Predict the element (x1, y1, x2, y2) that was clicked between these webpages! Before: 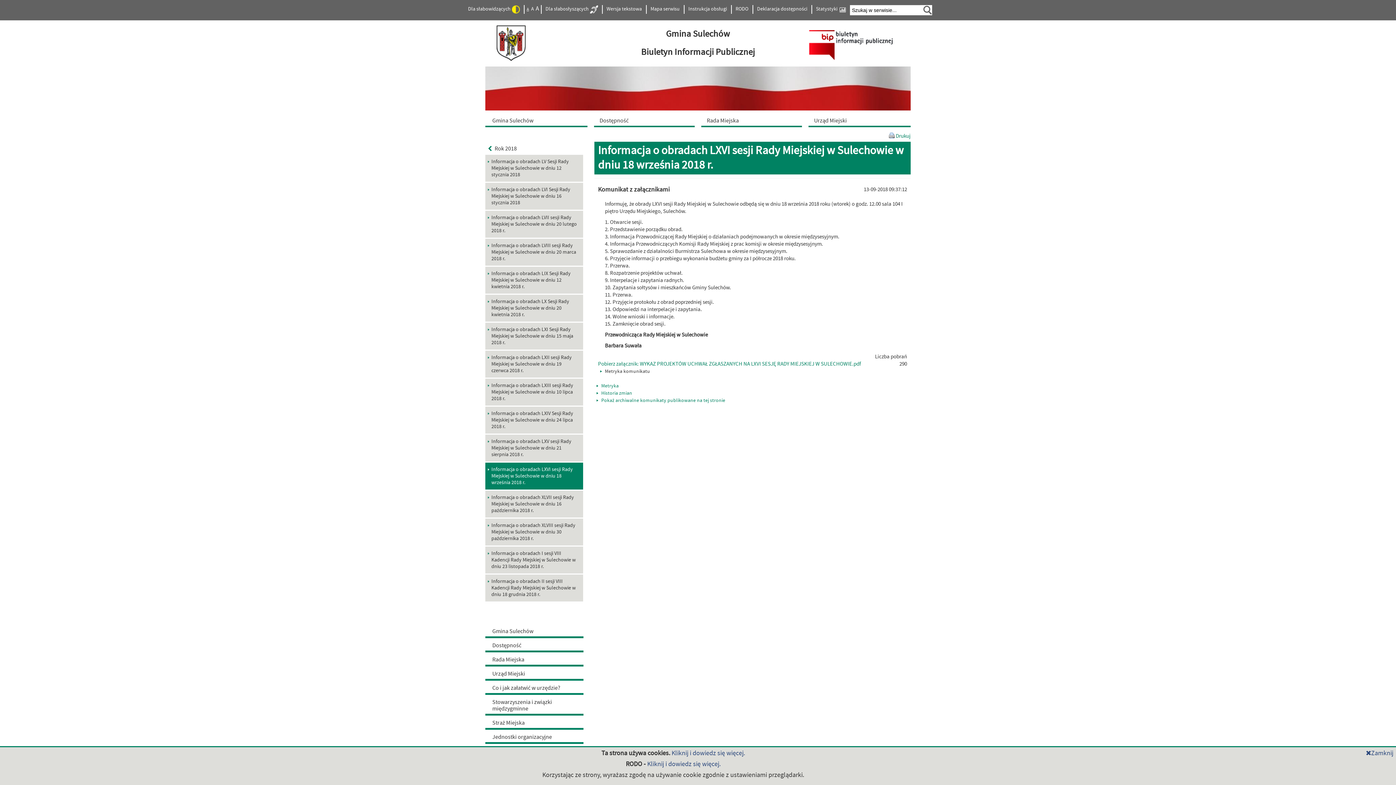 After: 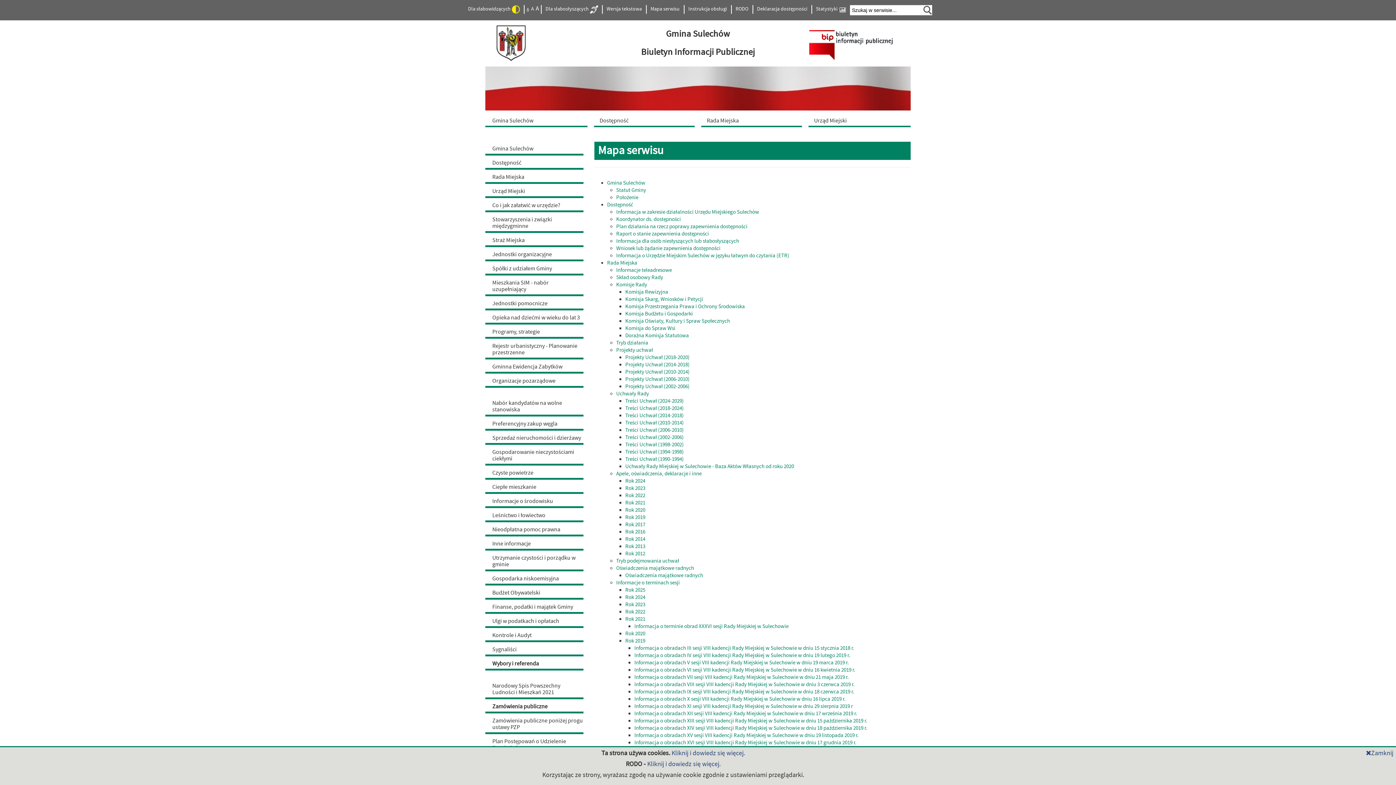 Action: label: Mapa serwisu bbox: (647, 5, 682, 13)